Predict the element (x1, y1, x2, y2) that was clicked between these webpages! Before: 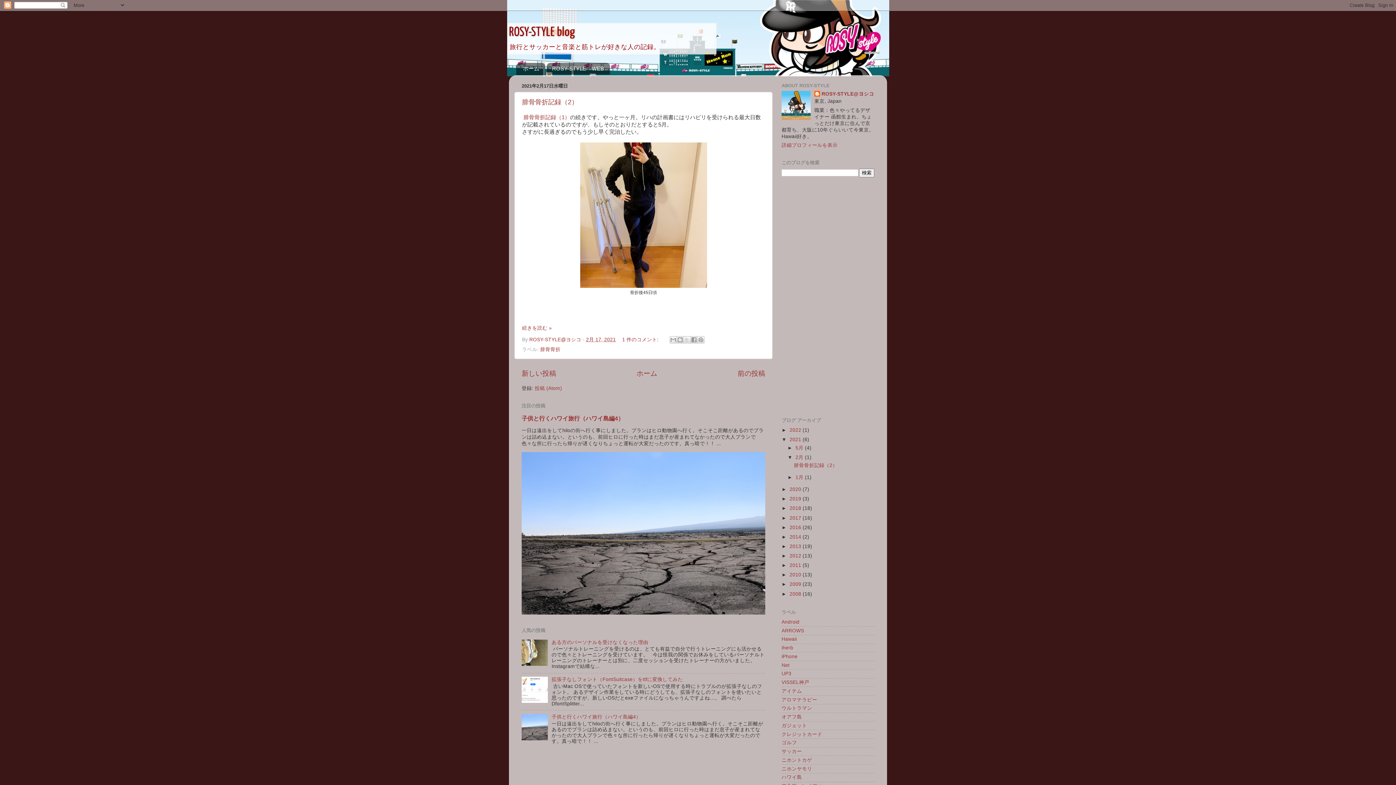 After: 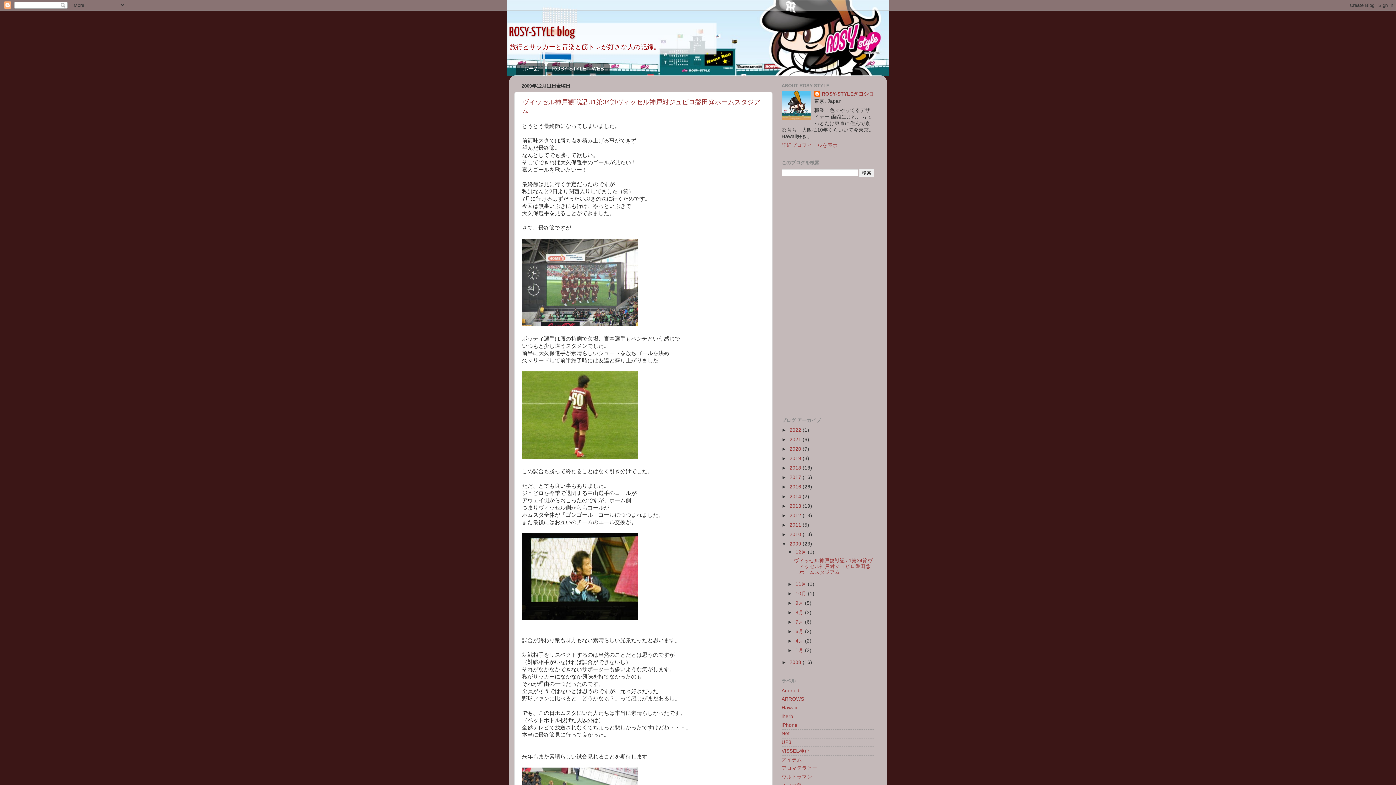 Action: label: 2009  bbox: (789, 581, 802, 587)